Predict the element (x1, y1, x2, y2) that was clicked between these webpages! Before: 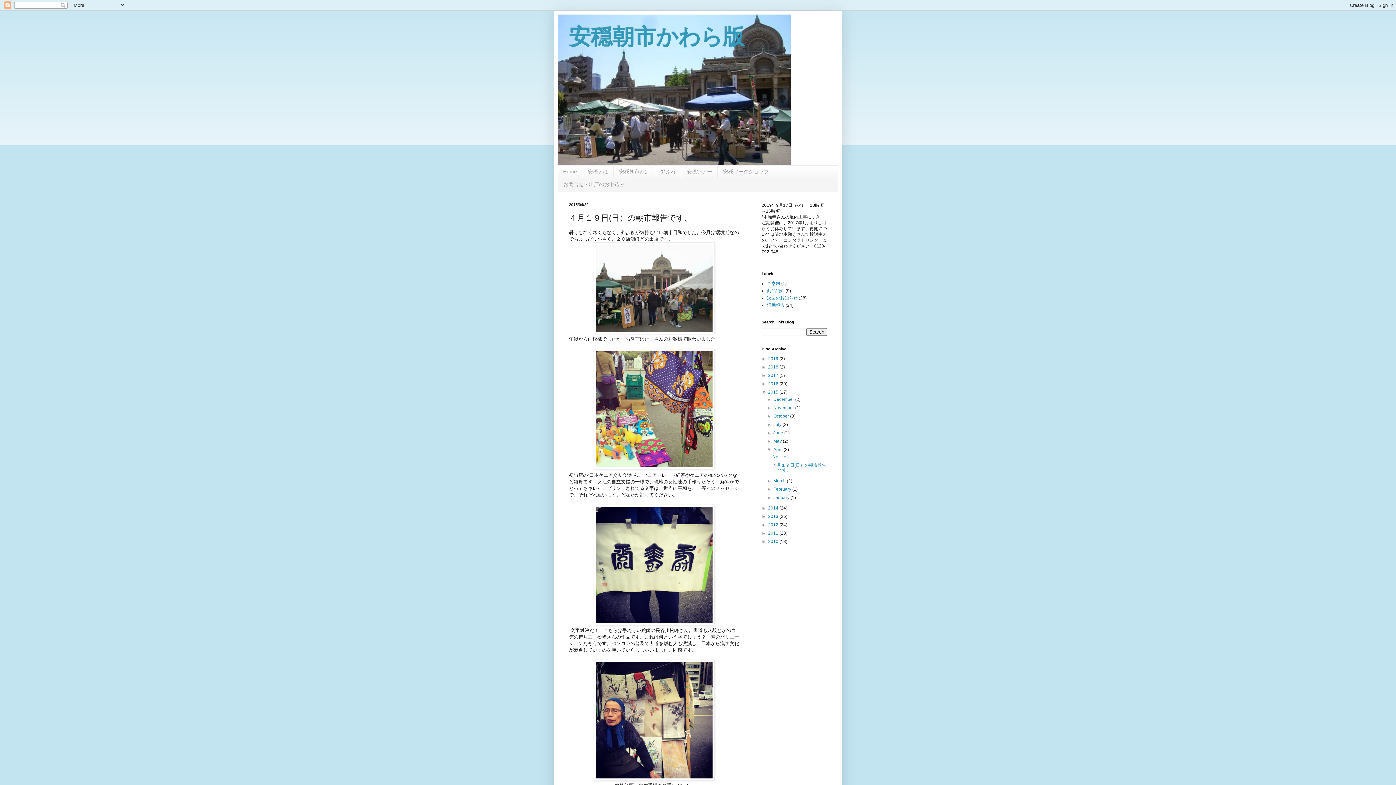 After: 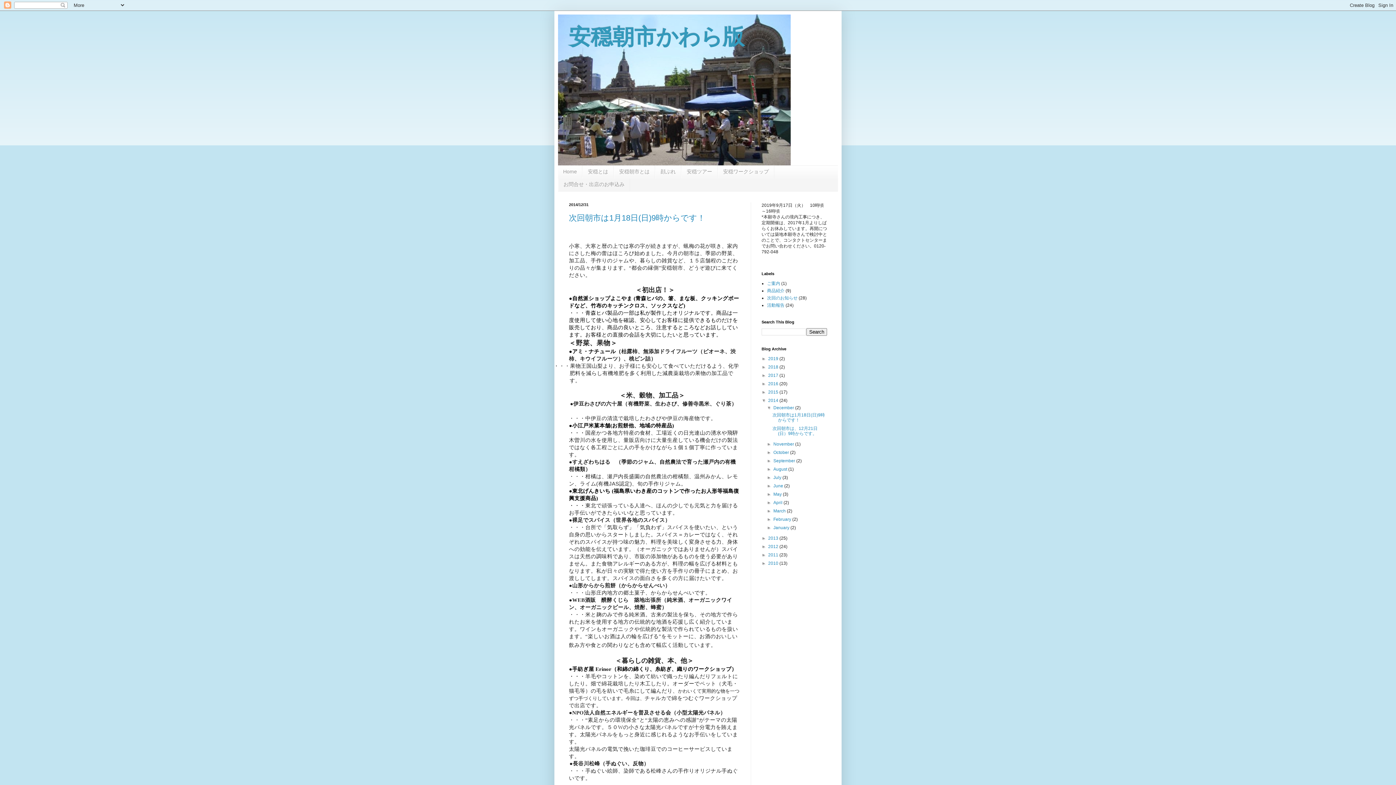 Action: bbox: (768, 505, 779, 510) label: 2014 